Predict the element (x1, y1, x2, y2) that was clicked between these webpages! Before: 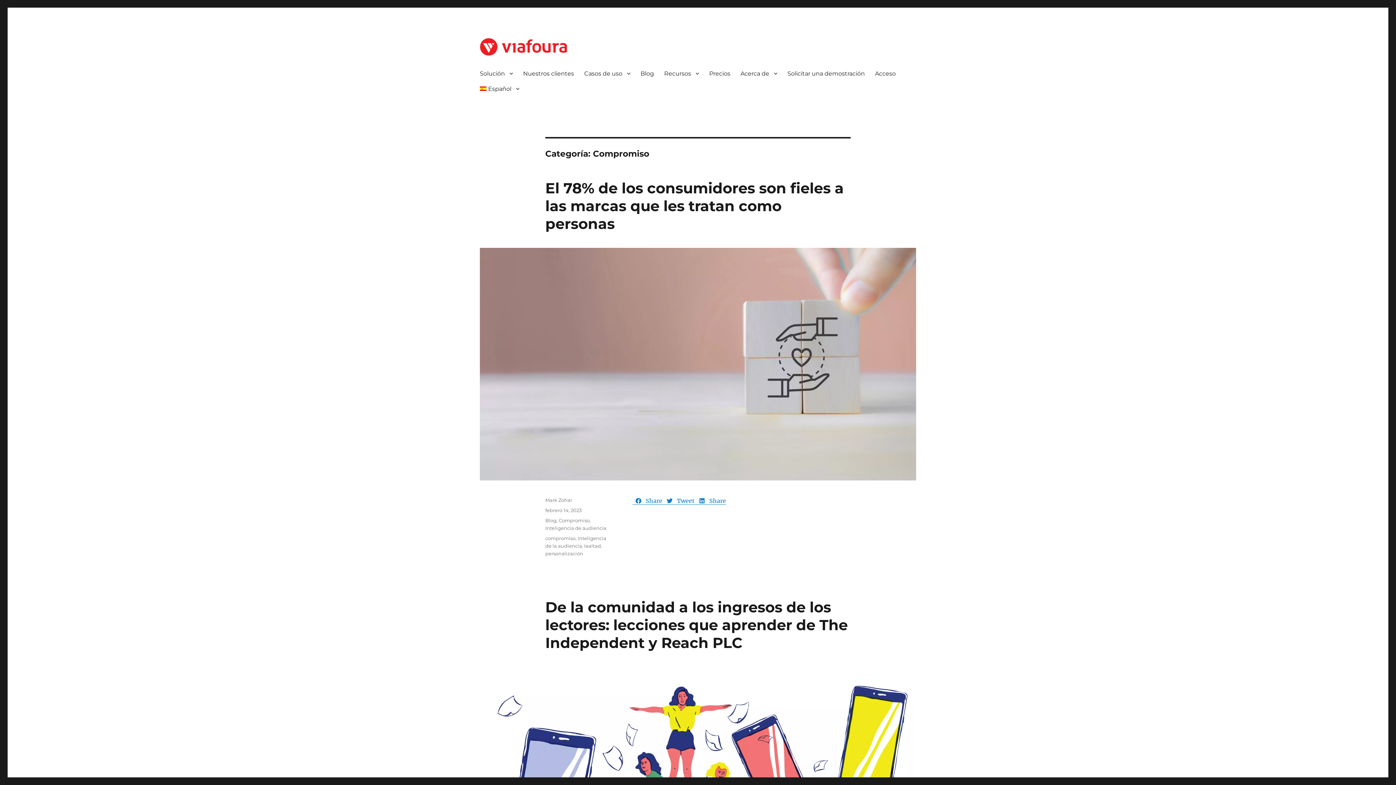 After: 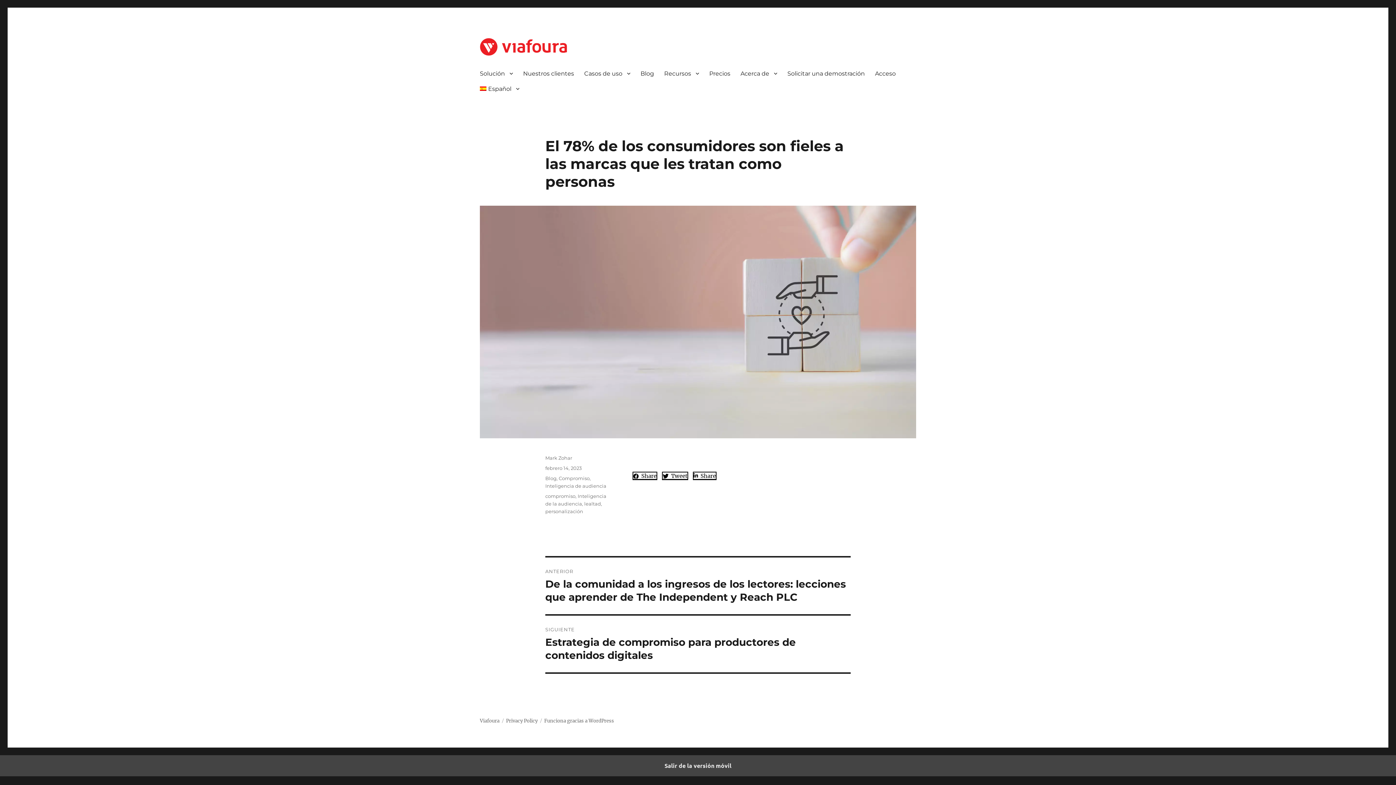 Action: bbox: (545, 179, 844, 232) label: El 78% de los consumidores son fieles a las marcas que les tratan como personas